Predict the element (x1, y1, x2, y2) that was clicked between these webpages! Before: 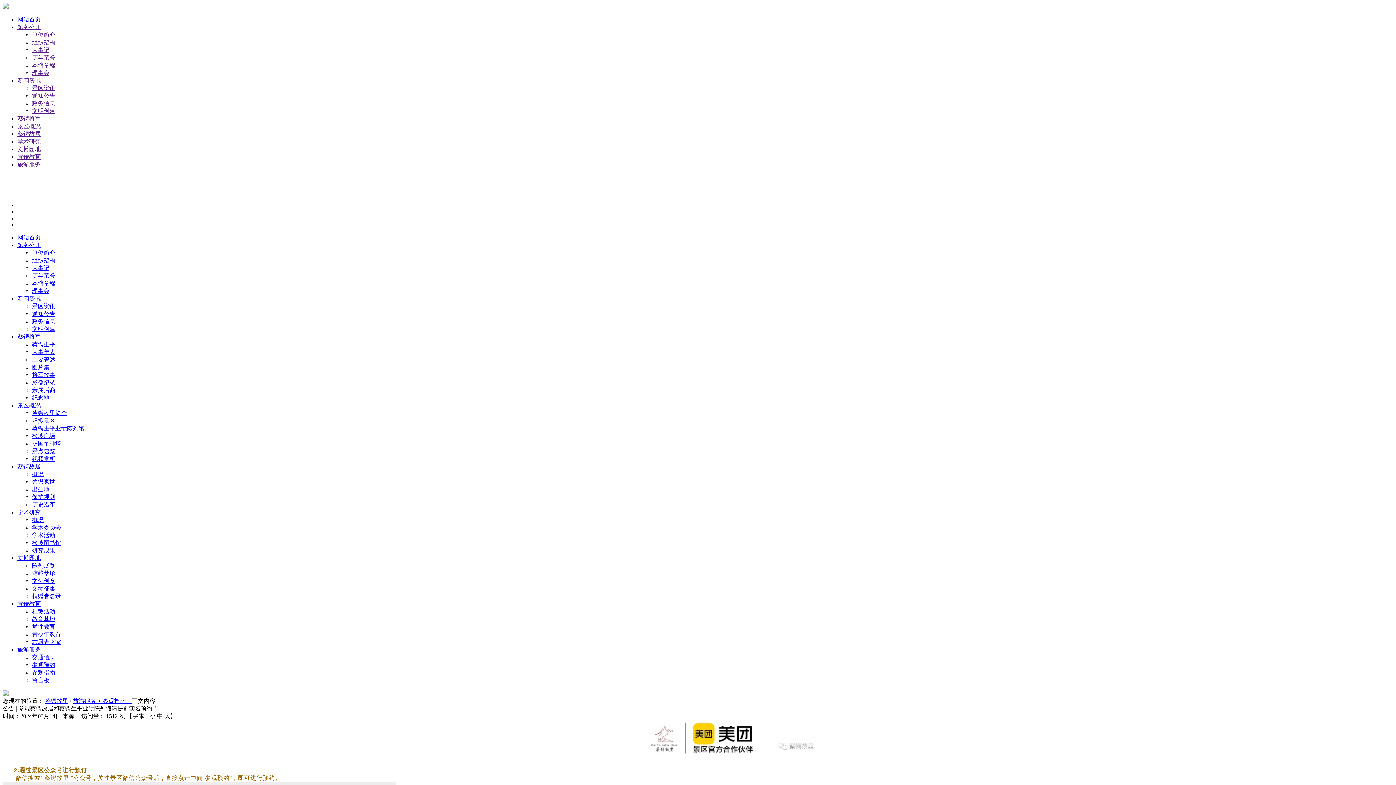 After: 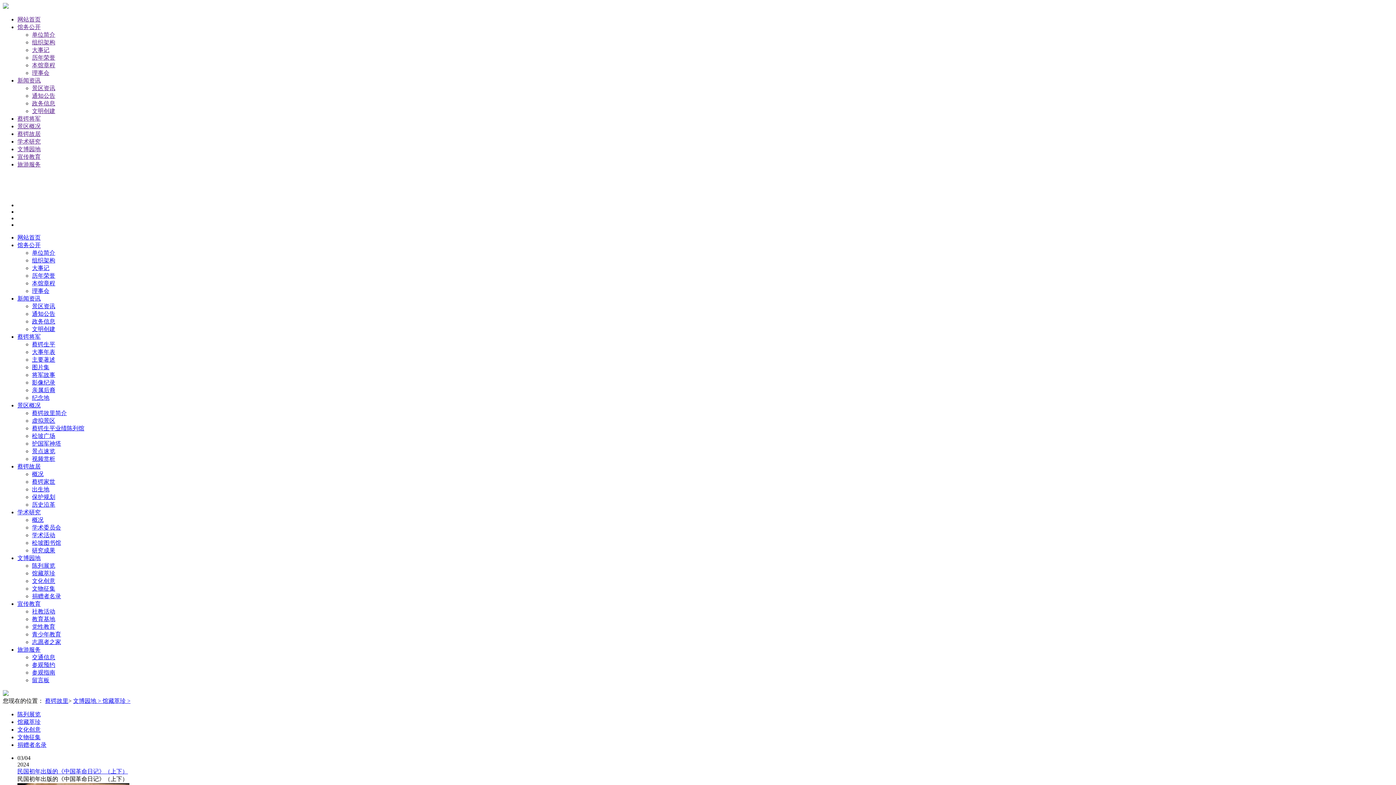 Action: label: 馆藏萃珍 bbox: (32, 570, 55, 576)